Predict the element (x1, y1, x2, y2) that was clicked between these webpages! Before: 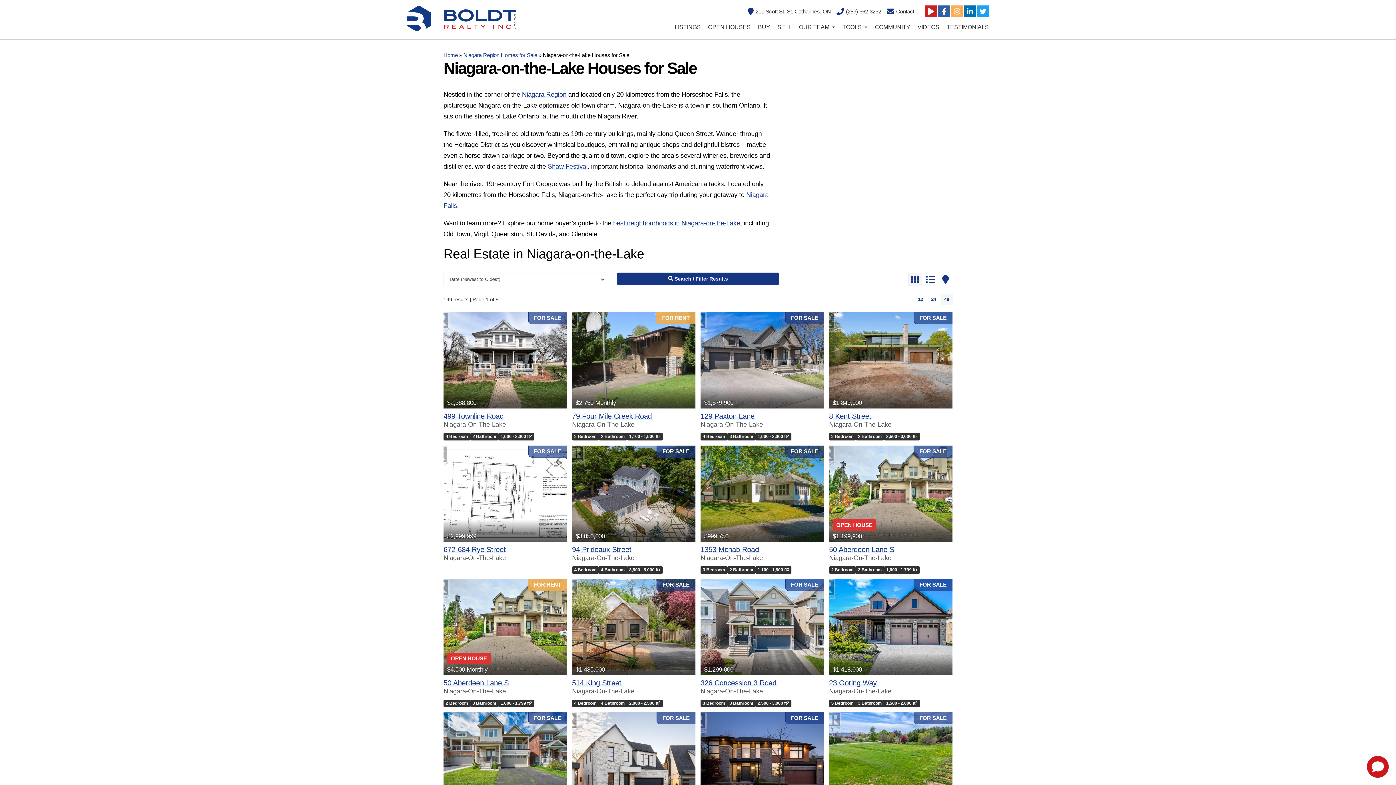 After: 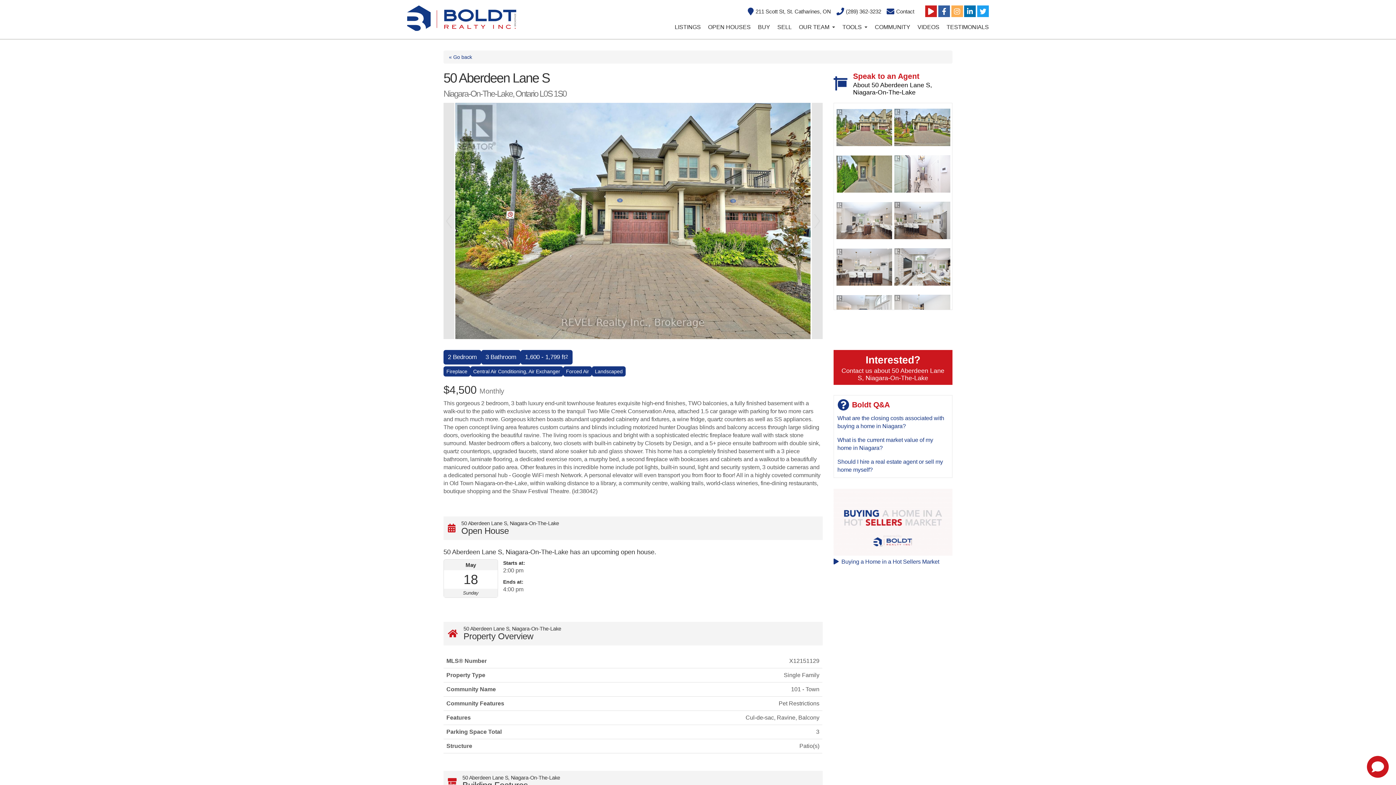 Action: label: 50 Aberdeen Lane S bbox: (443, 679, 508, 687)